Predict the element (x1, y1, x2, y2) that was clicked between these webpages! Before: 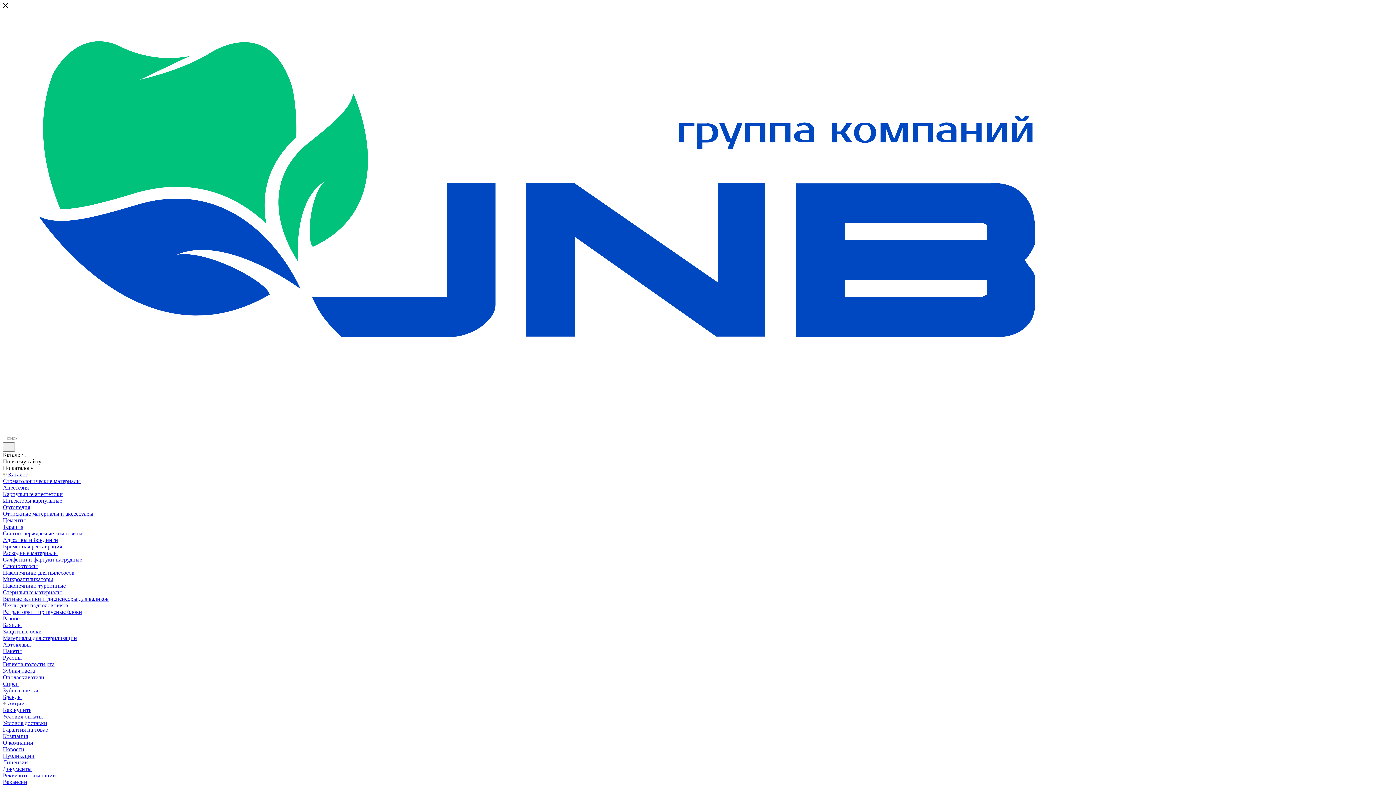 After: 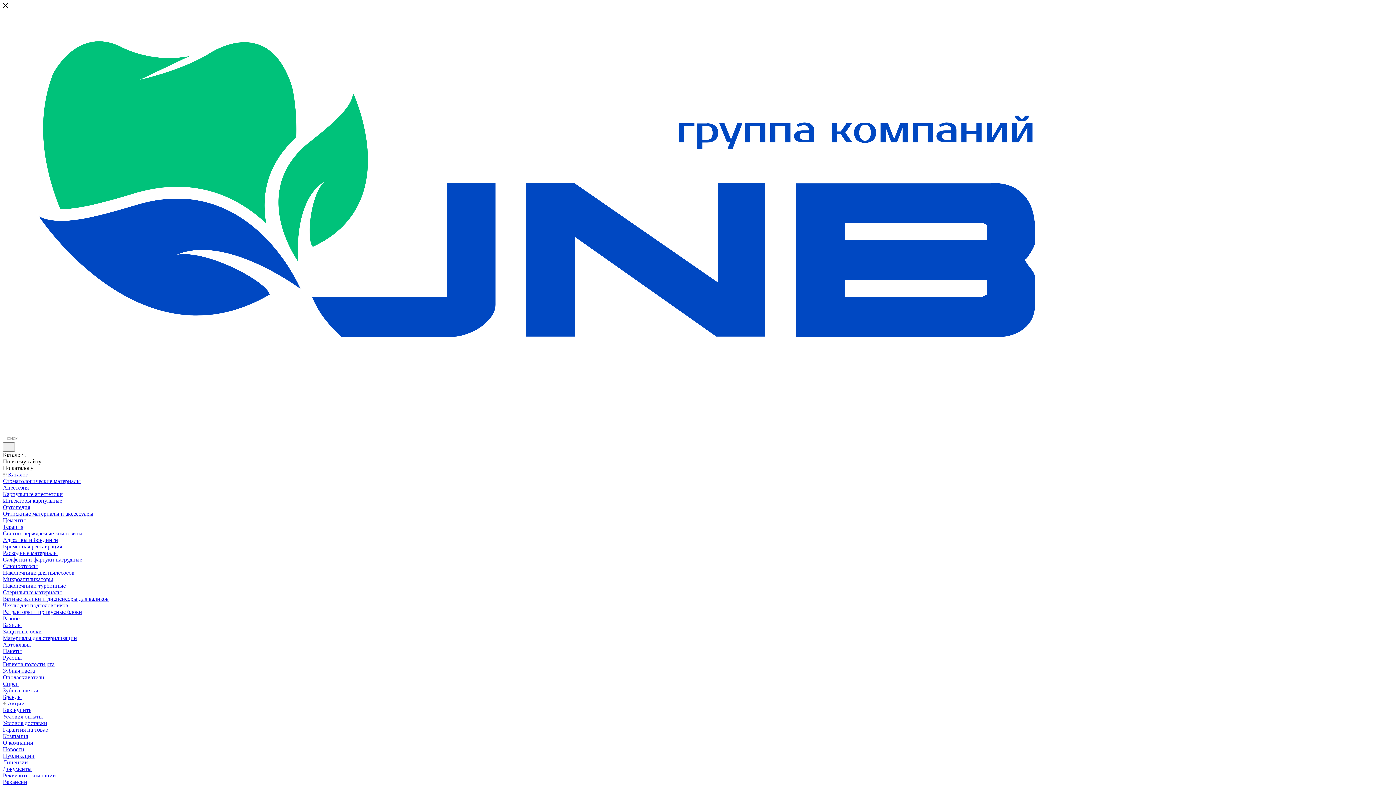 Action: label: Условия оплаты bbox: (2, 713, 42, 720)